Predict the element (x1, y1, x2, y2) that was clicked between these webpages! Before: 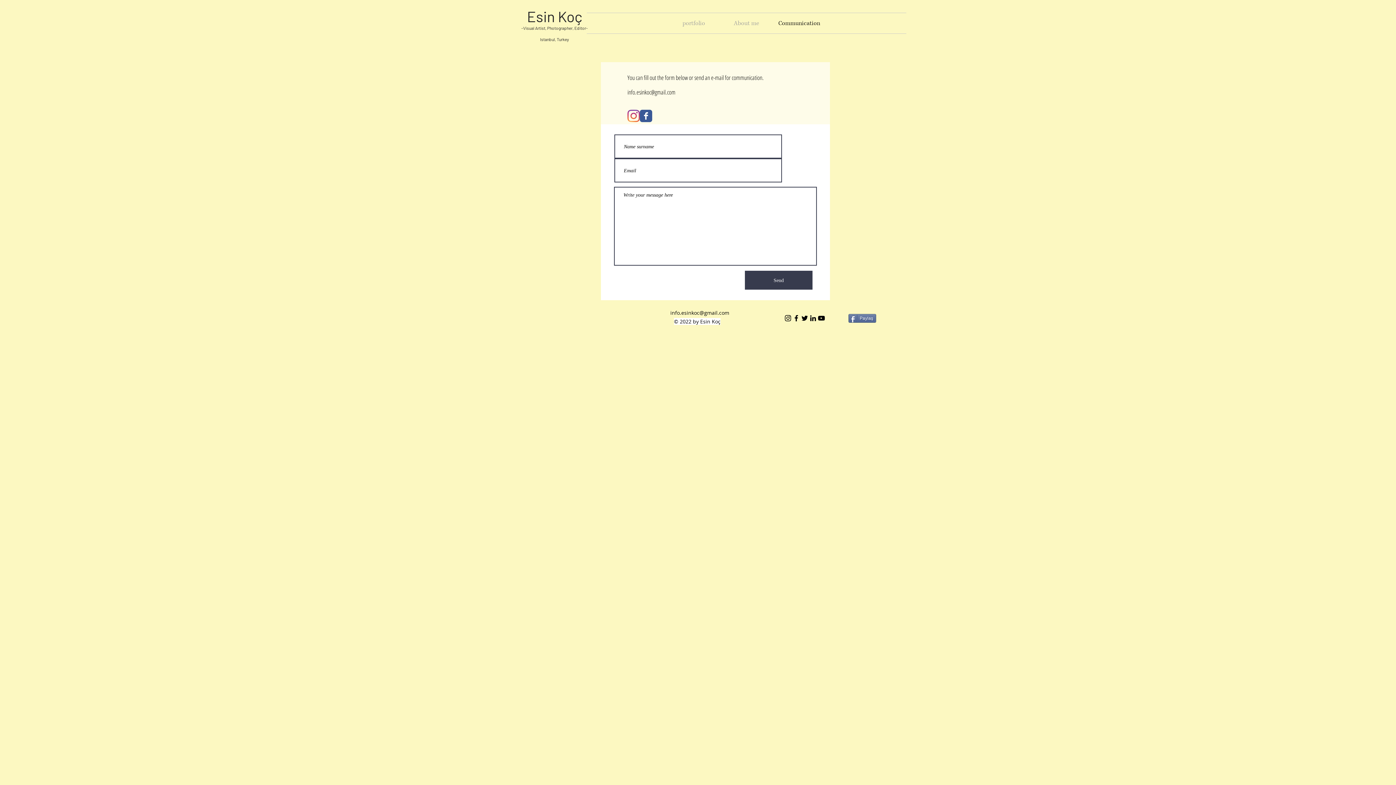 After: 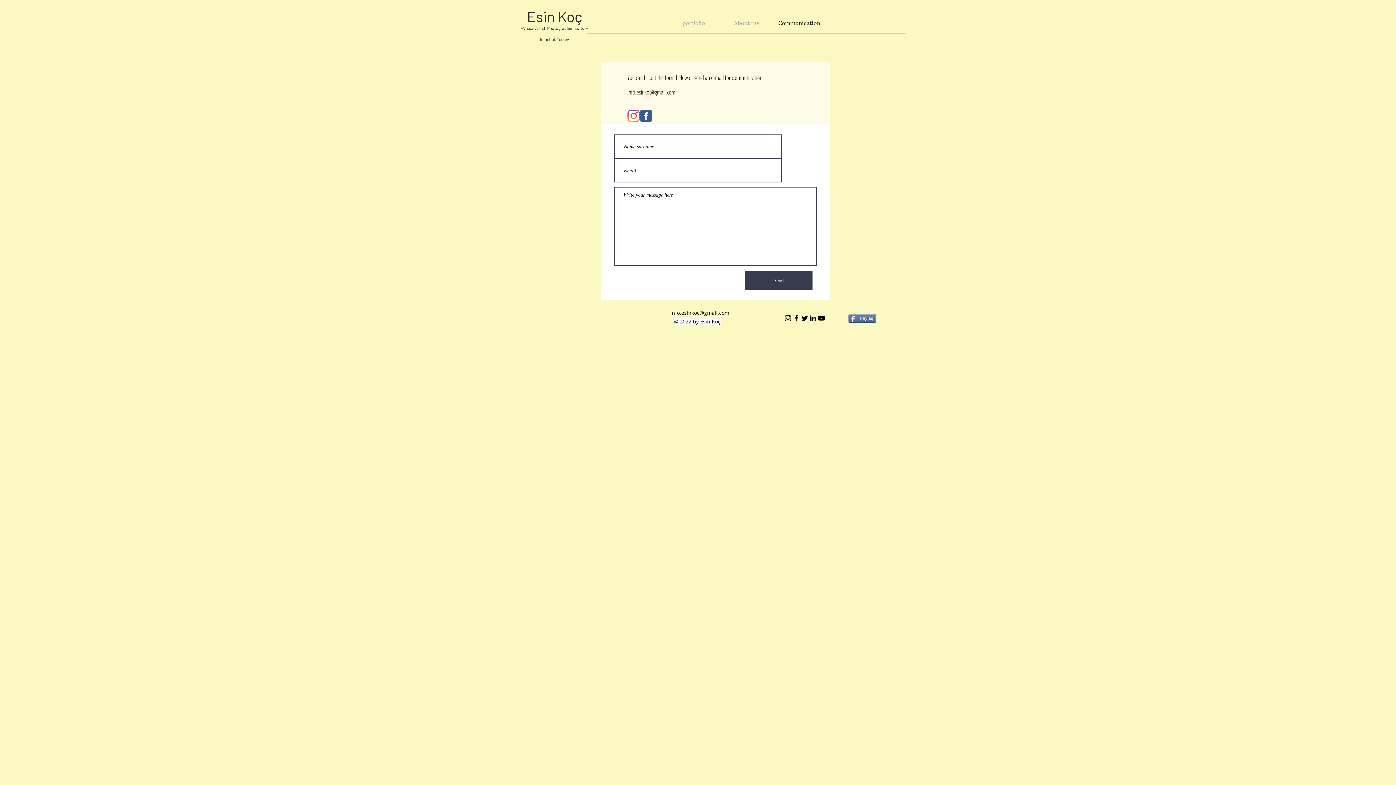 Action: bbox: (817, 314, 825, 322) label: YouTube